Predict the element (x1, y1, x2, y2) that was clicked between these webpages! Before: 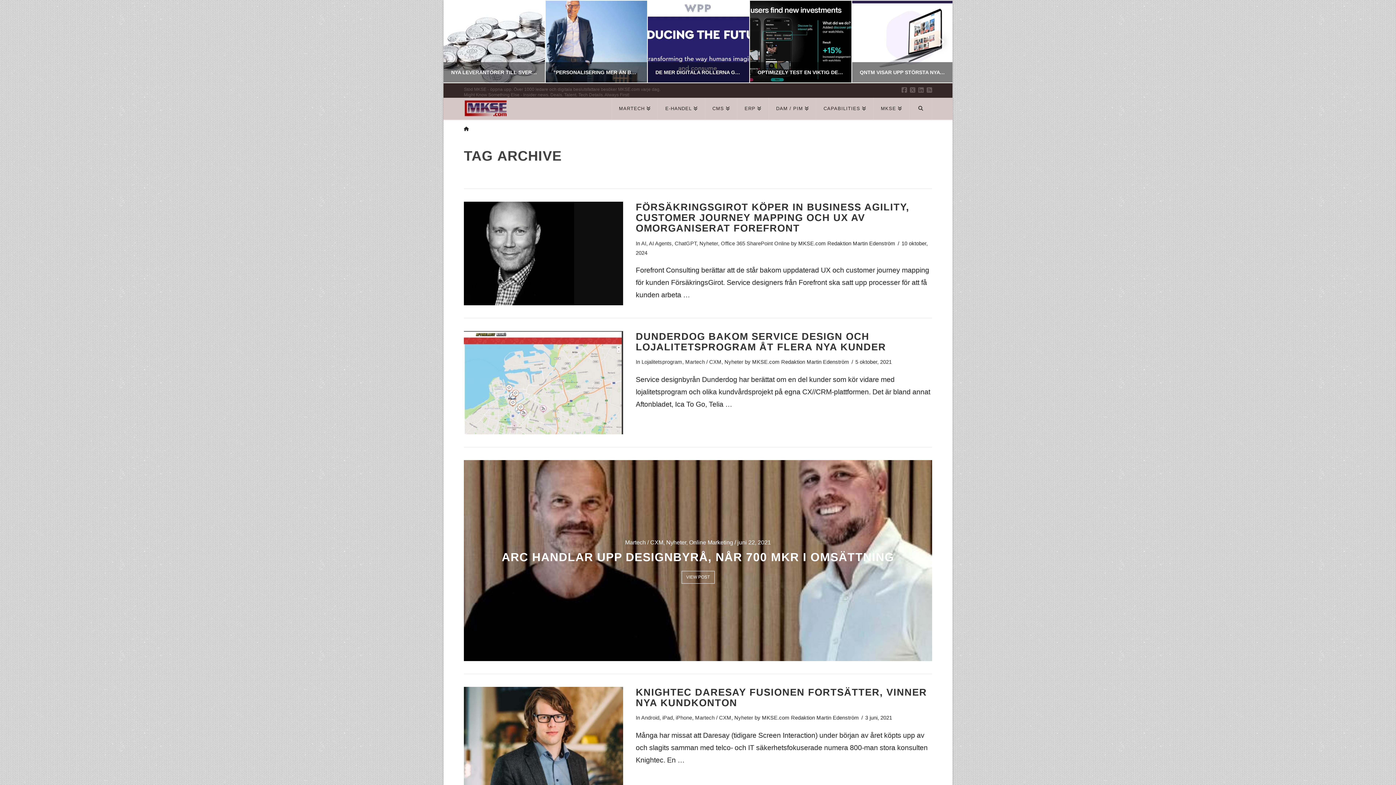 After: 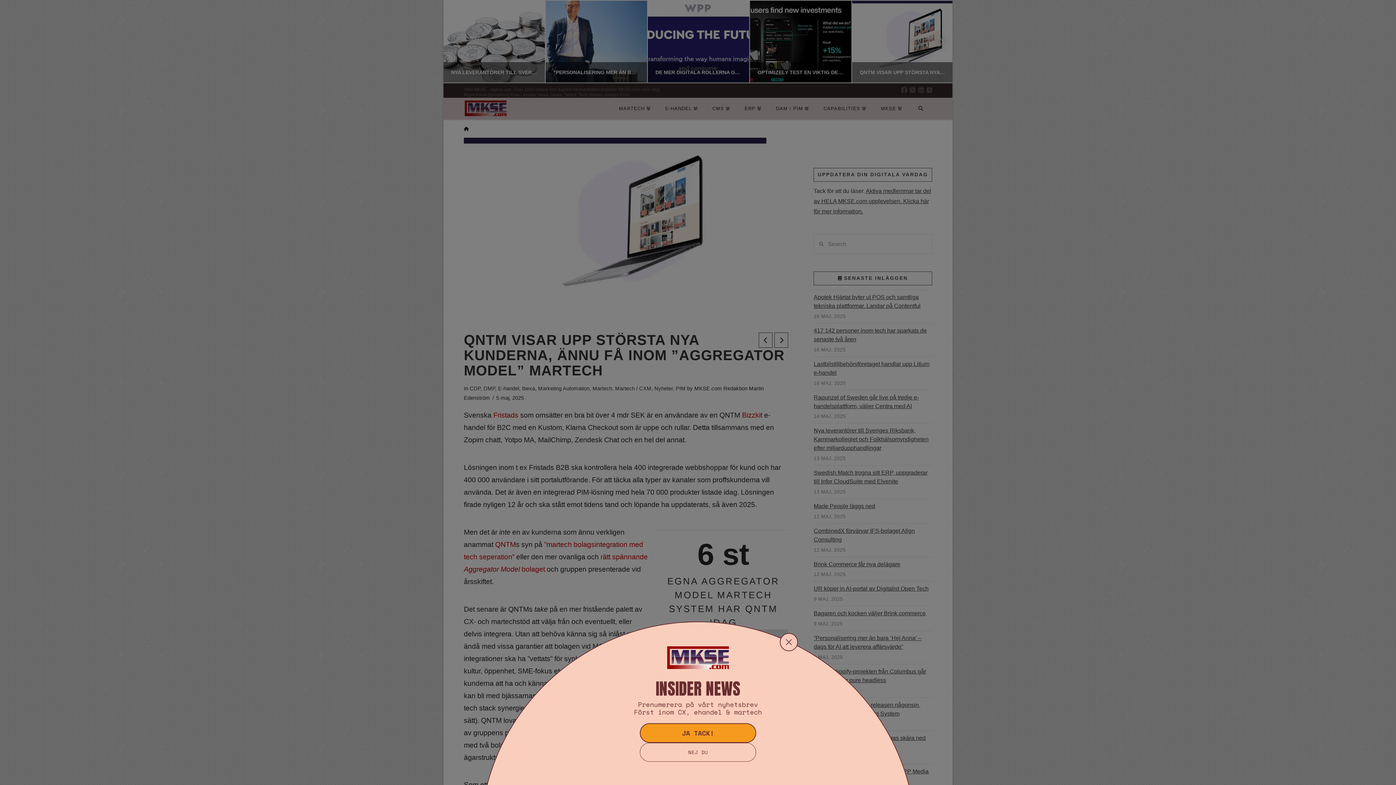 Action: bbox: (851, 0, 953, 82) label: QNTM VISAR UPP STÖRSTA NYA KUNDERNA, ÄNNU FÅ INOM ”AGGREGATOR MODEL” MARTECH
MKSE.COM REDAKTION MARTIN EDENSTRÖM
CDP, DMP, E-HANDEL, IBEXA, MARKETING AUTOMATION, MARTECH, MARTECH / CXM, NYHETER, PIM
MAJ 5, 2025